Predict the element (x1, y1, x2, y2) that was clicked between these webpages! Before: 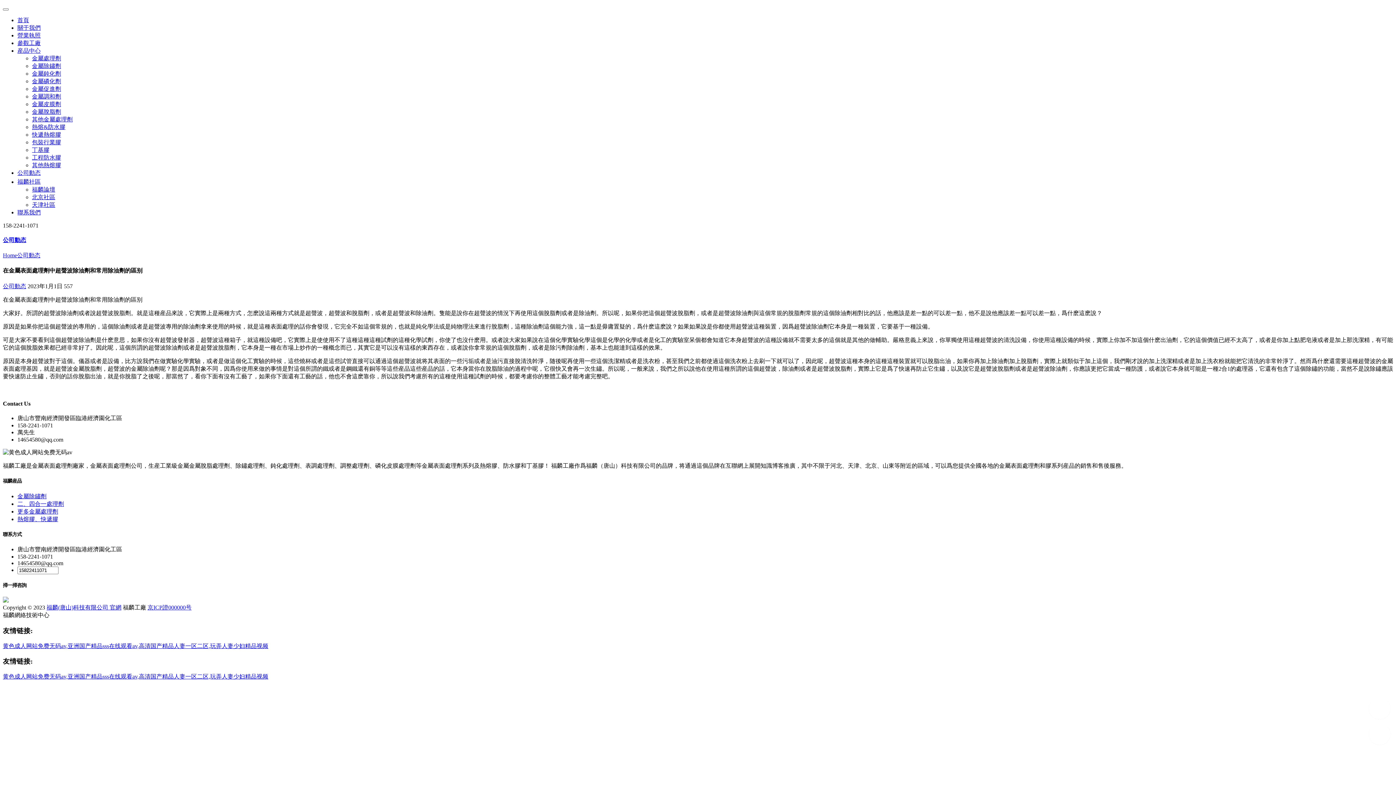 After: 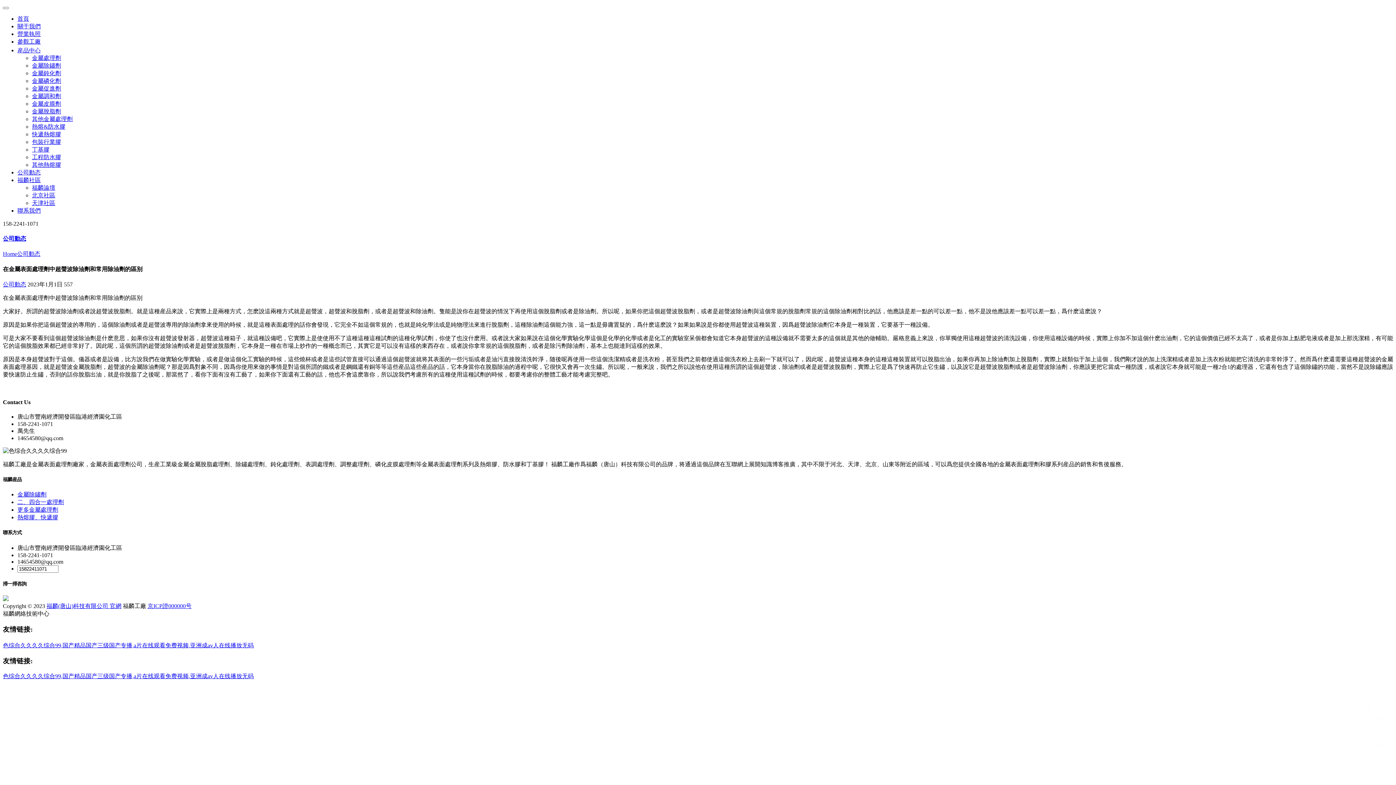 Action: bbox: (32, 147, 49, 153) label: 丁基膠